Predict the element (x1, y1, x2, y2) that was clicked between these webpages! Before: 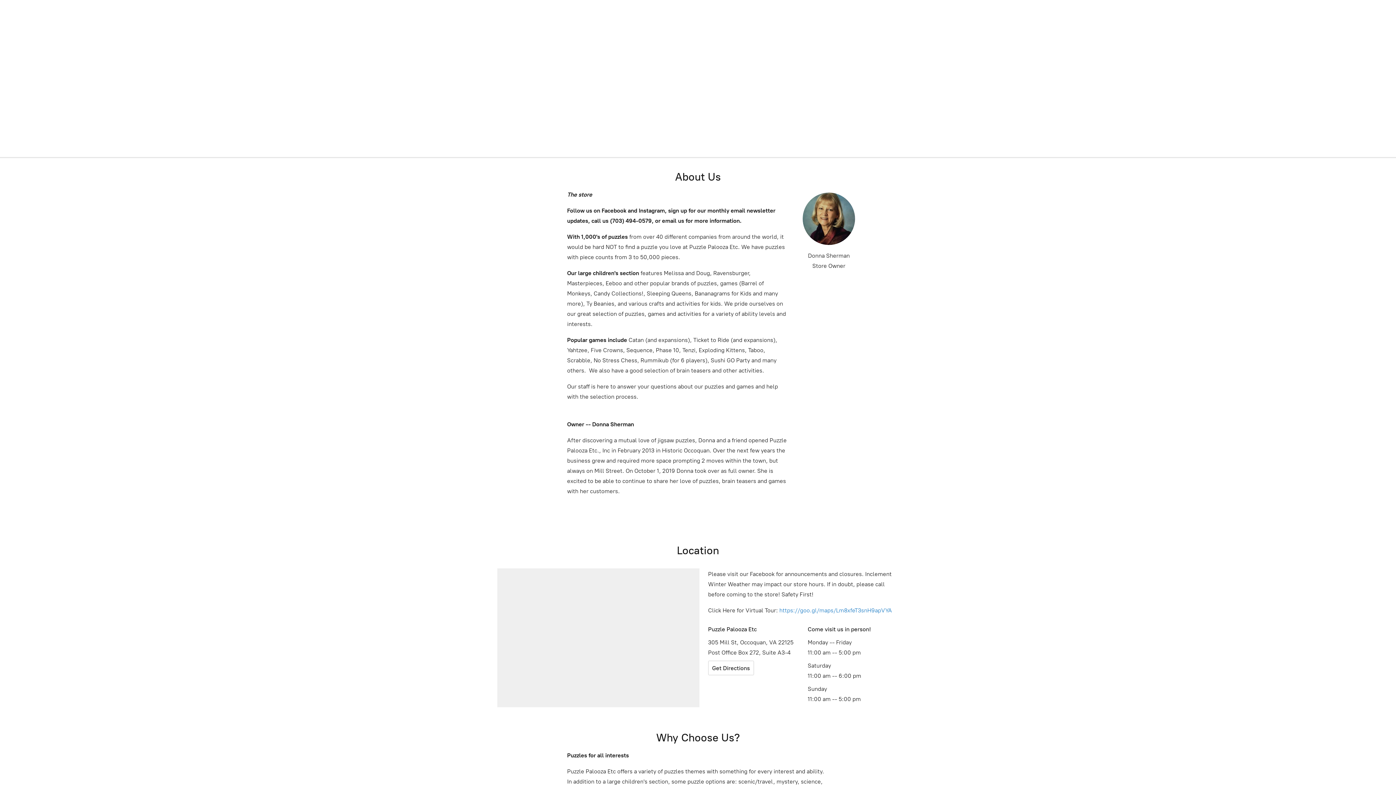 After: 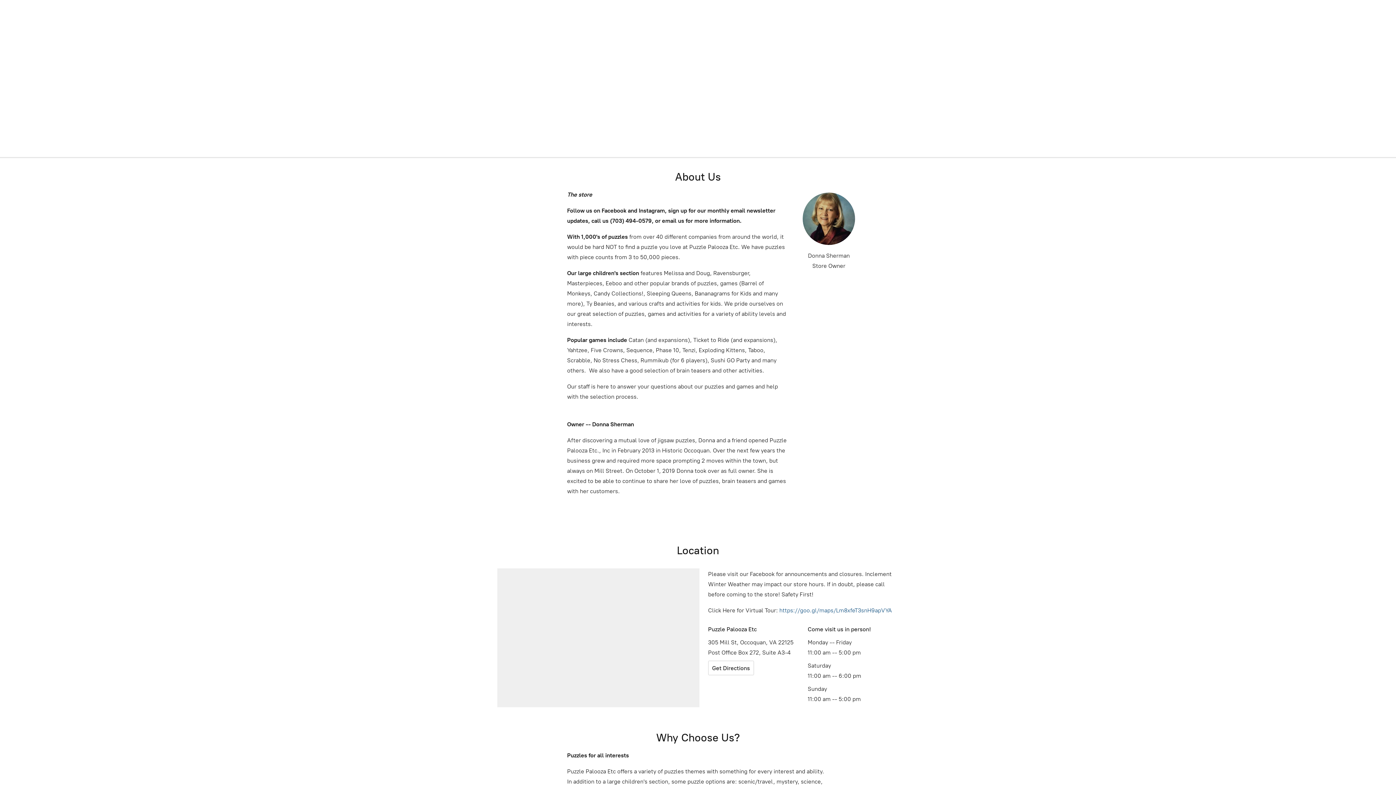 Action: label: https://goo.gl/maps/Lm8xfeT3snH9apVYA bbox: (779, 607, 892, 614)